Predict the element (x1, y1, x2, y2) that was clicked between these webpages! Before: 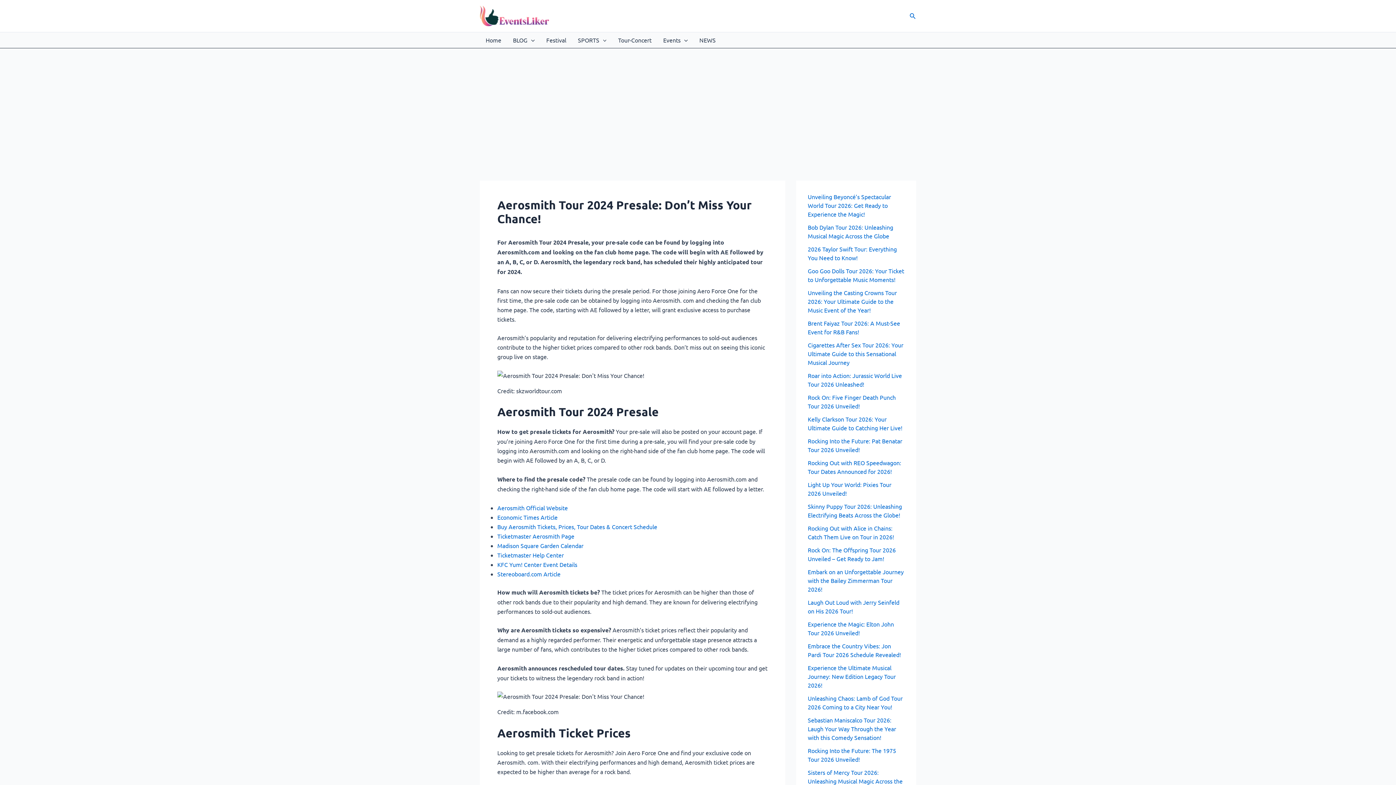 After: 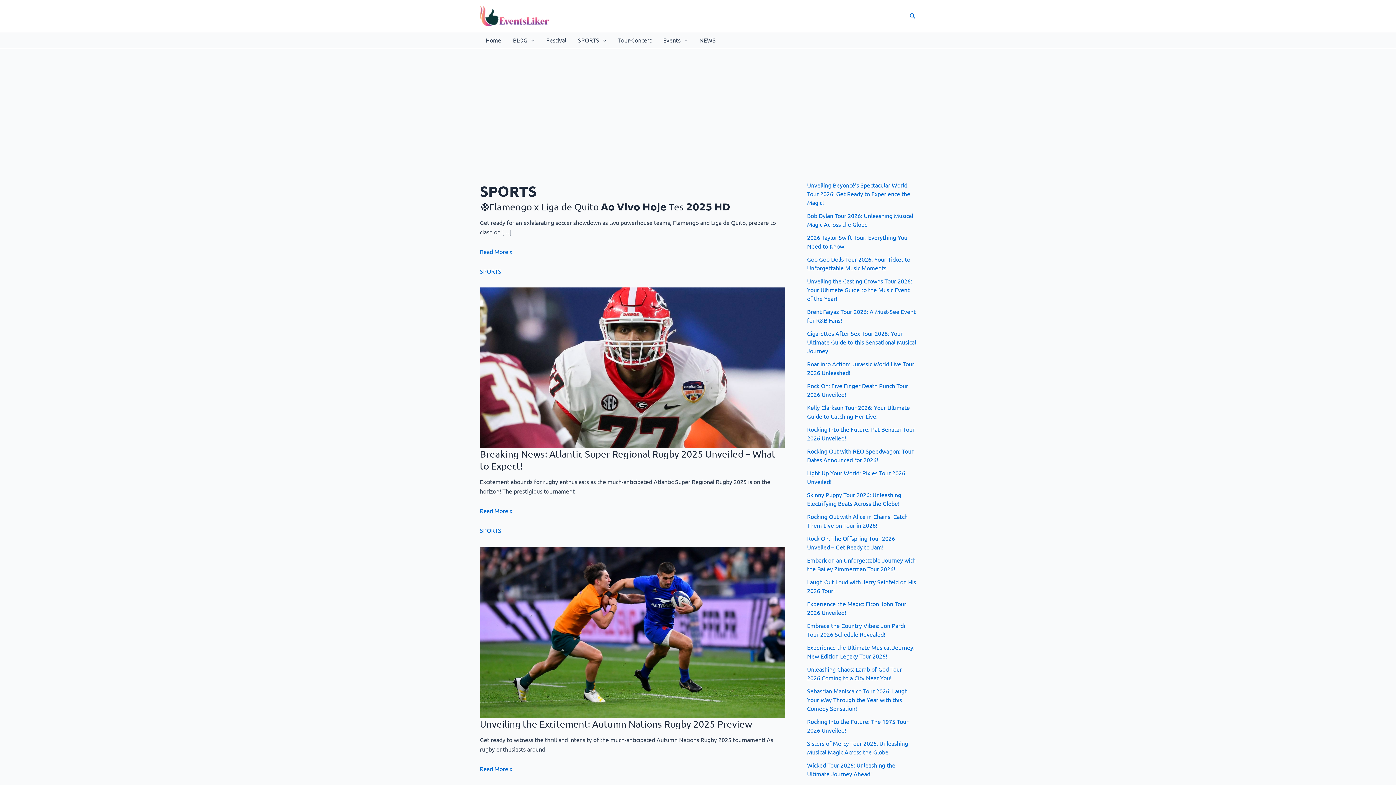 Action: label: SPORTS bbox: (572, 32, 612, 48)